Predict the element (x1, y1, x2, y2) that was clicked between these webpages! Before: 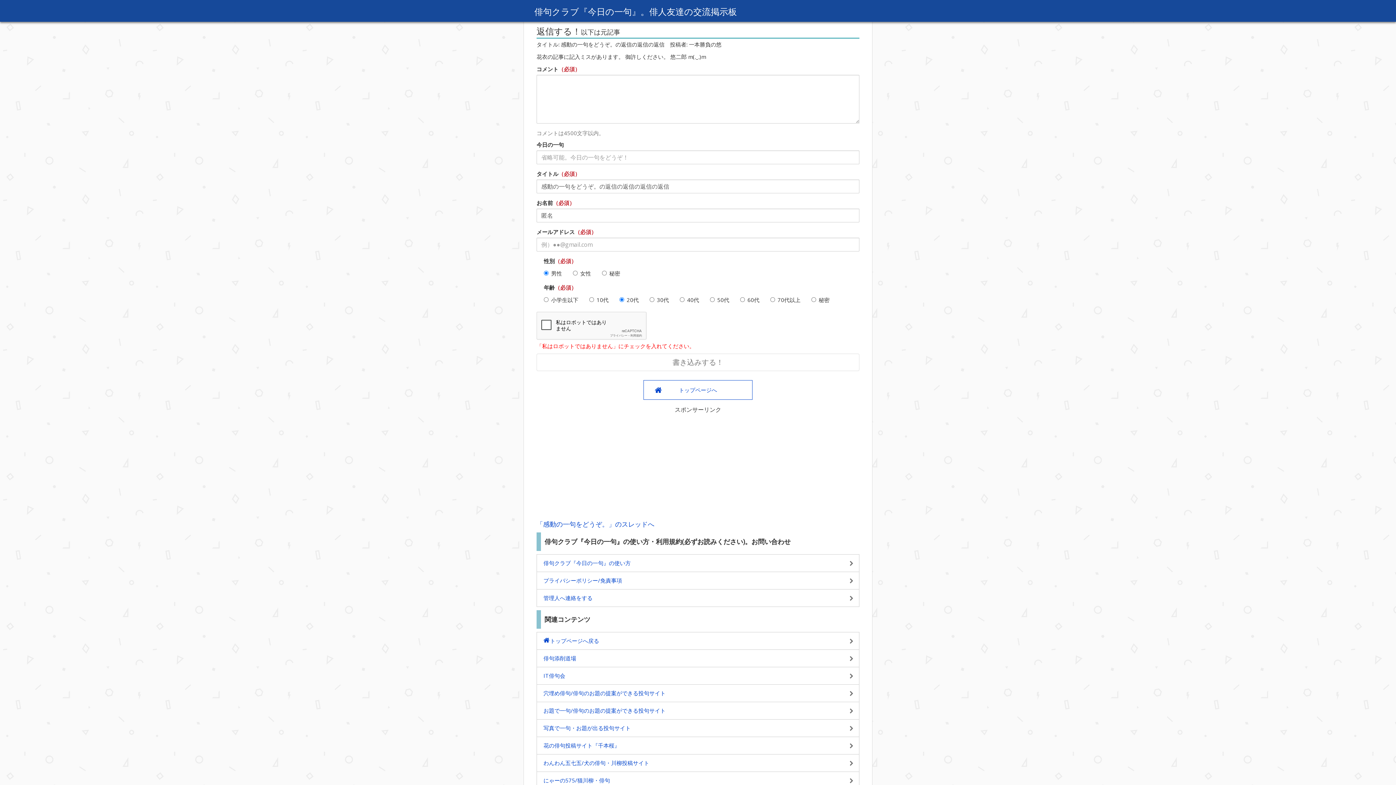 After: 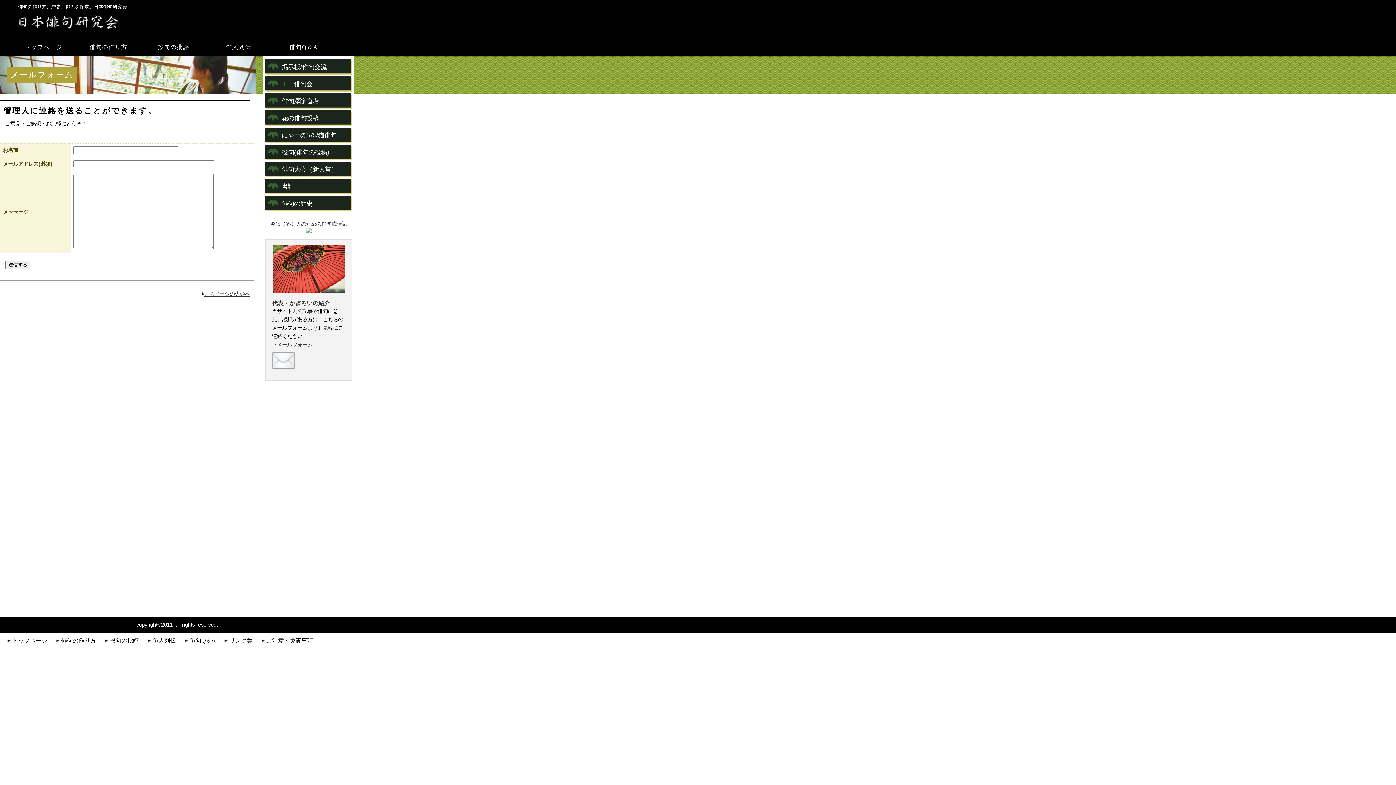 Action: bbox: (537, 590, 859, 606) label: 管理人へ連絡をする